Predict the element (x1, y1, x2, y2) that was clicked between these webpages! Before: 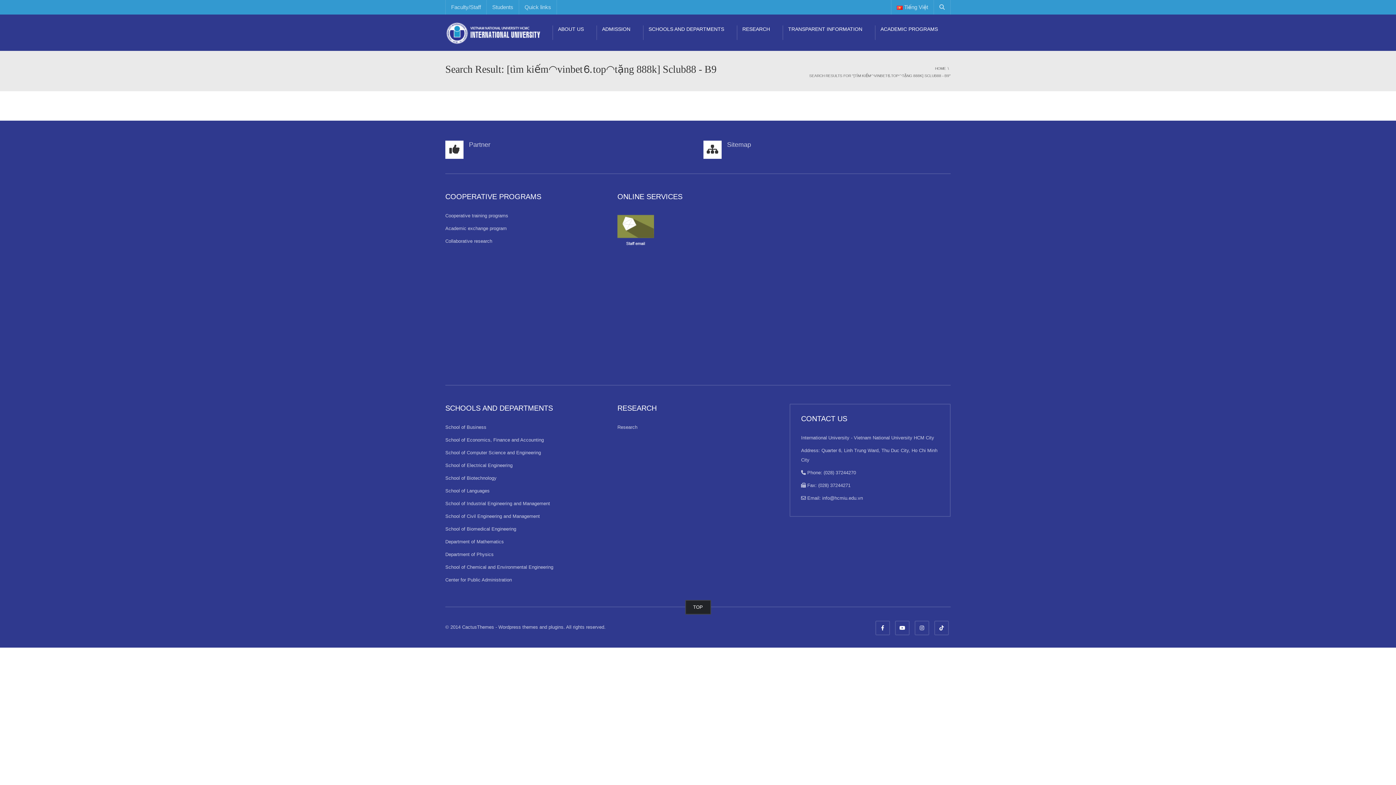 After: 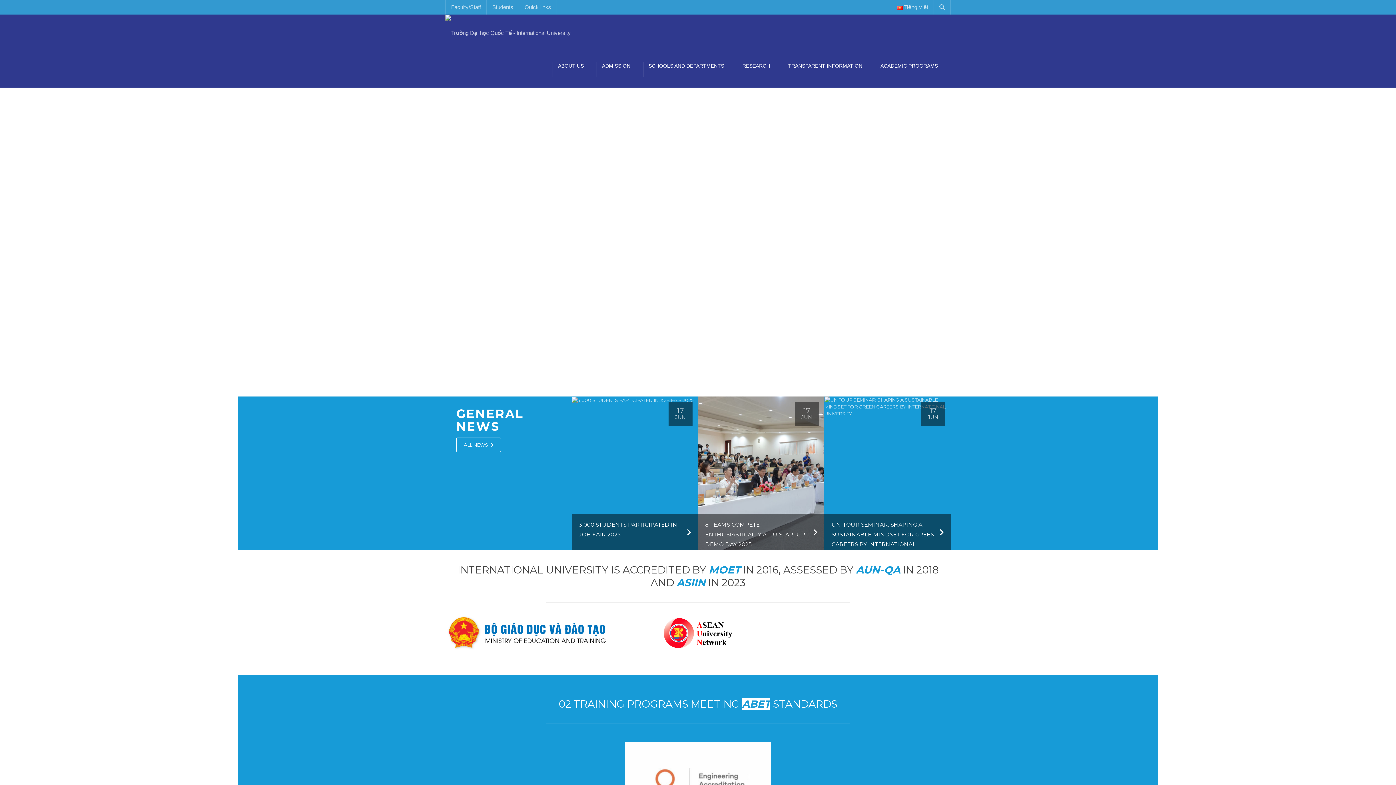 Action: bbox: (935, 66, 946, 70) label: HOME